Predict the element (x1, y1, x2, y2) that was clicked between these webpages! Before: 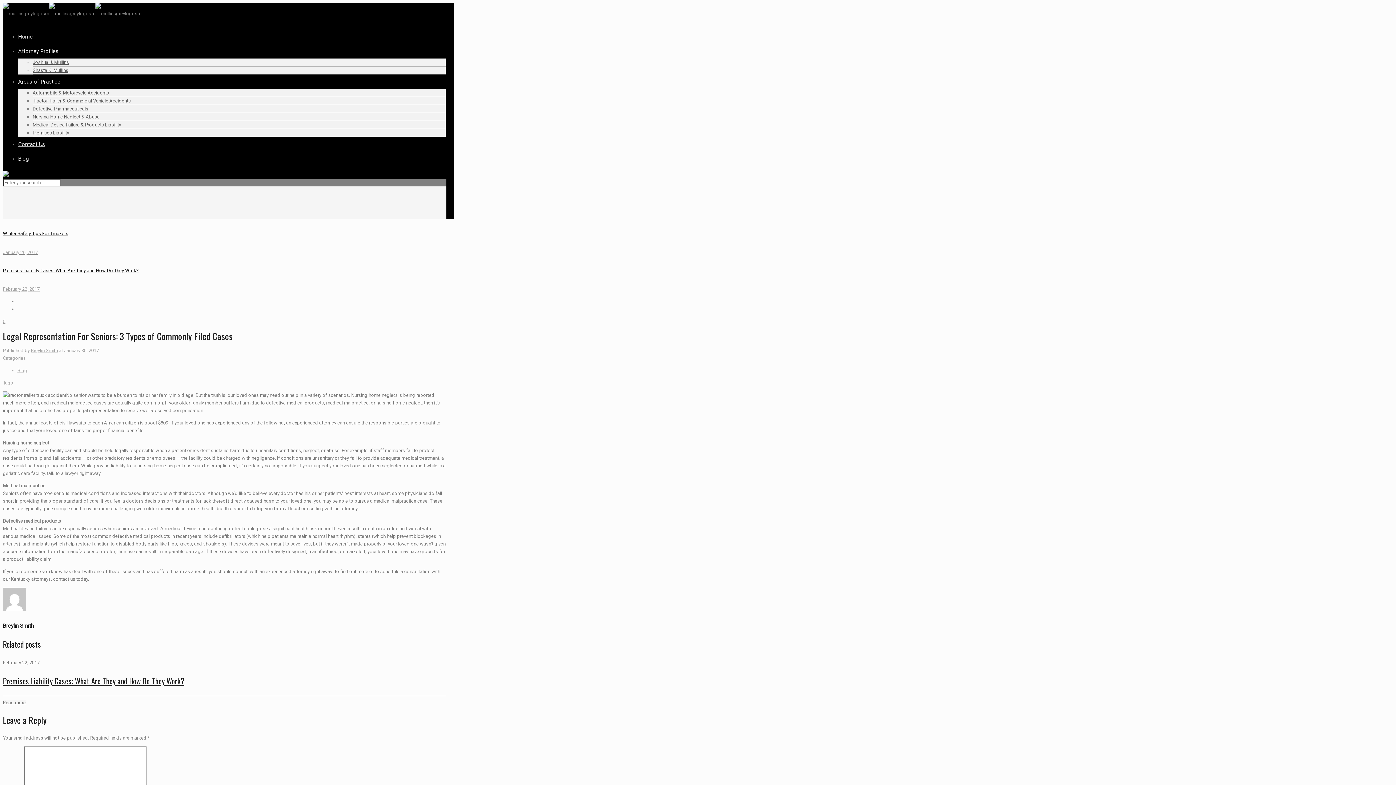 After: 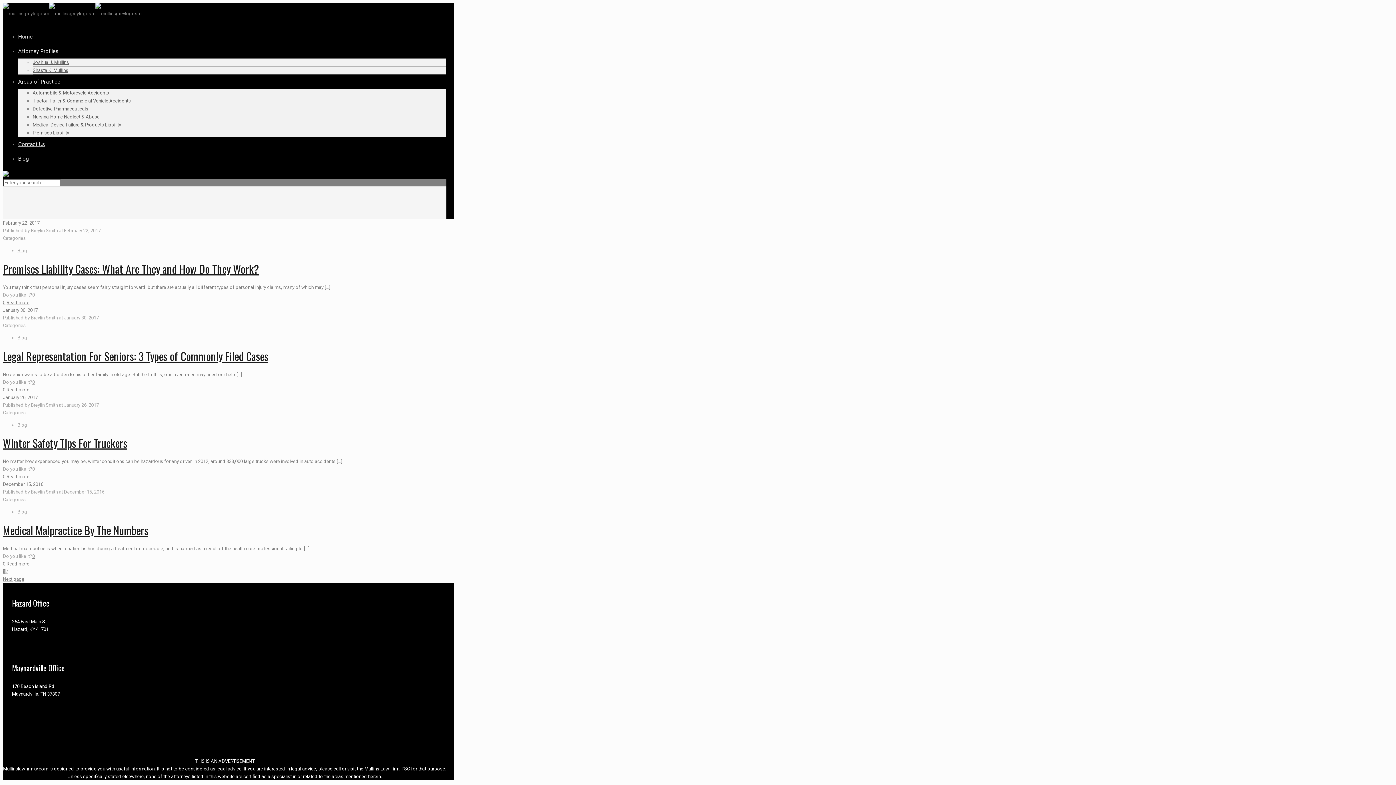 Action: label: Breylin Smith bbox: (2, 622, 33, 629)